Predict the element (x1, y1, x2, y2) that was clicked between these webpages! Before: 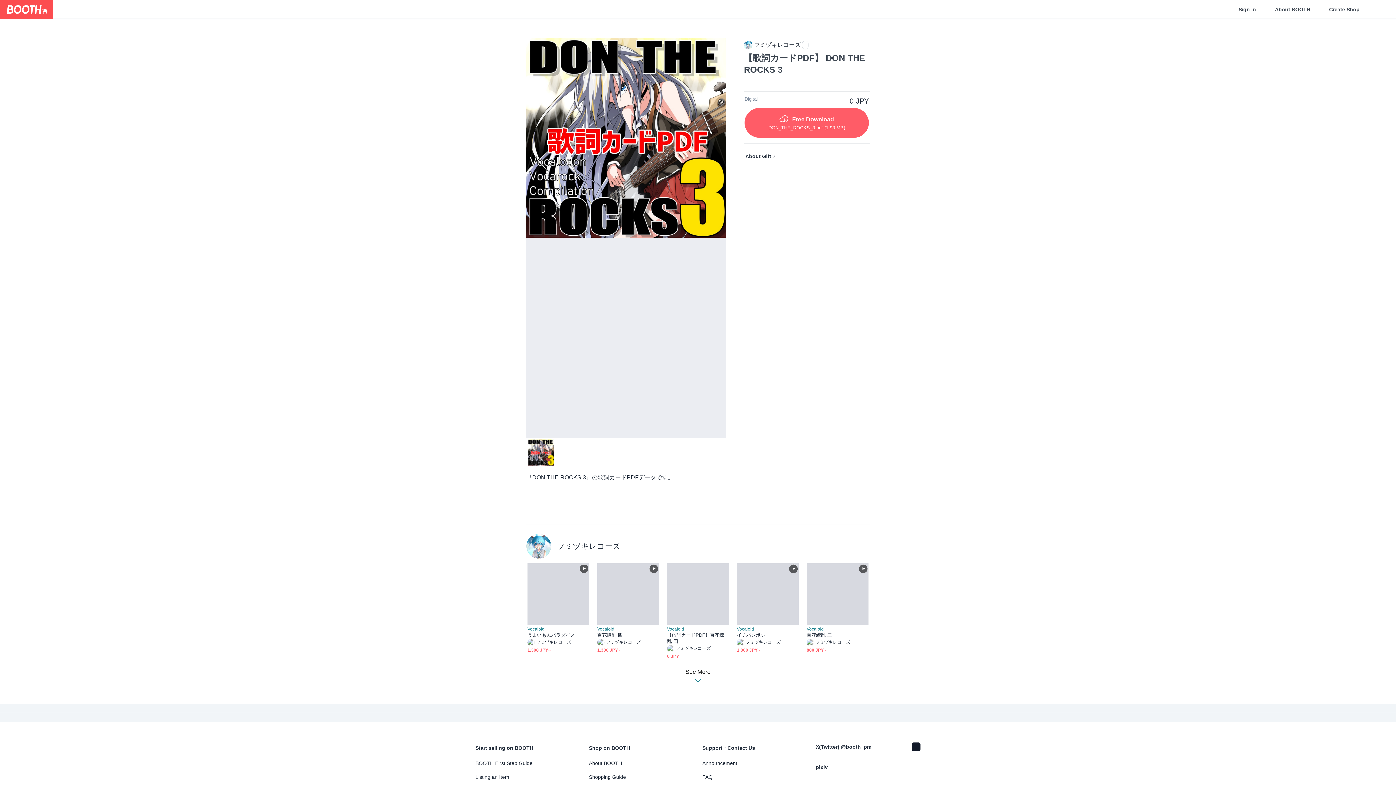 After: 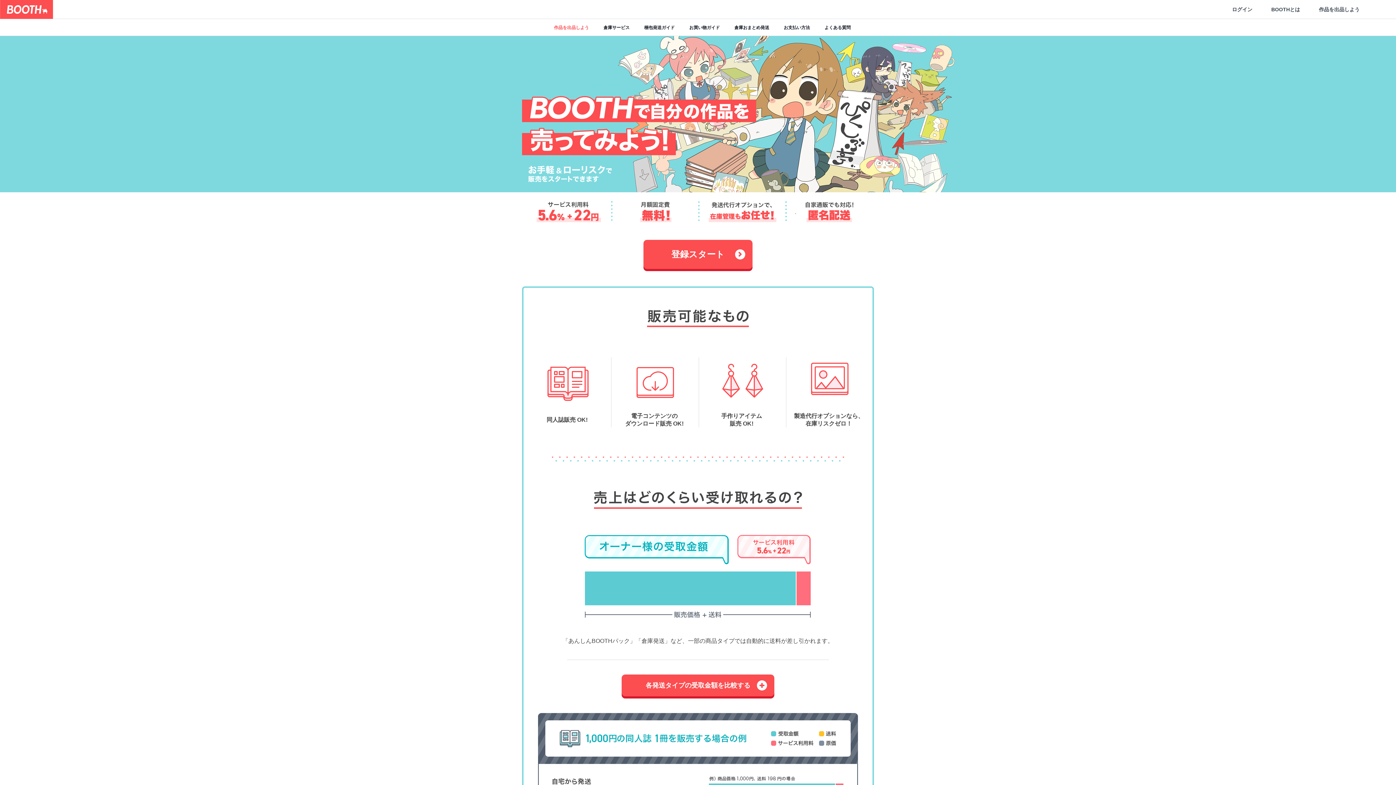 Action: label: Create Shop bbox: (1320, 6, 1369, 12)